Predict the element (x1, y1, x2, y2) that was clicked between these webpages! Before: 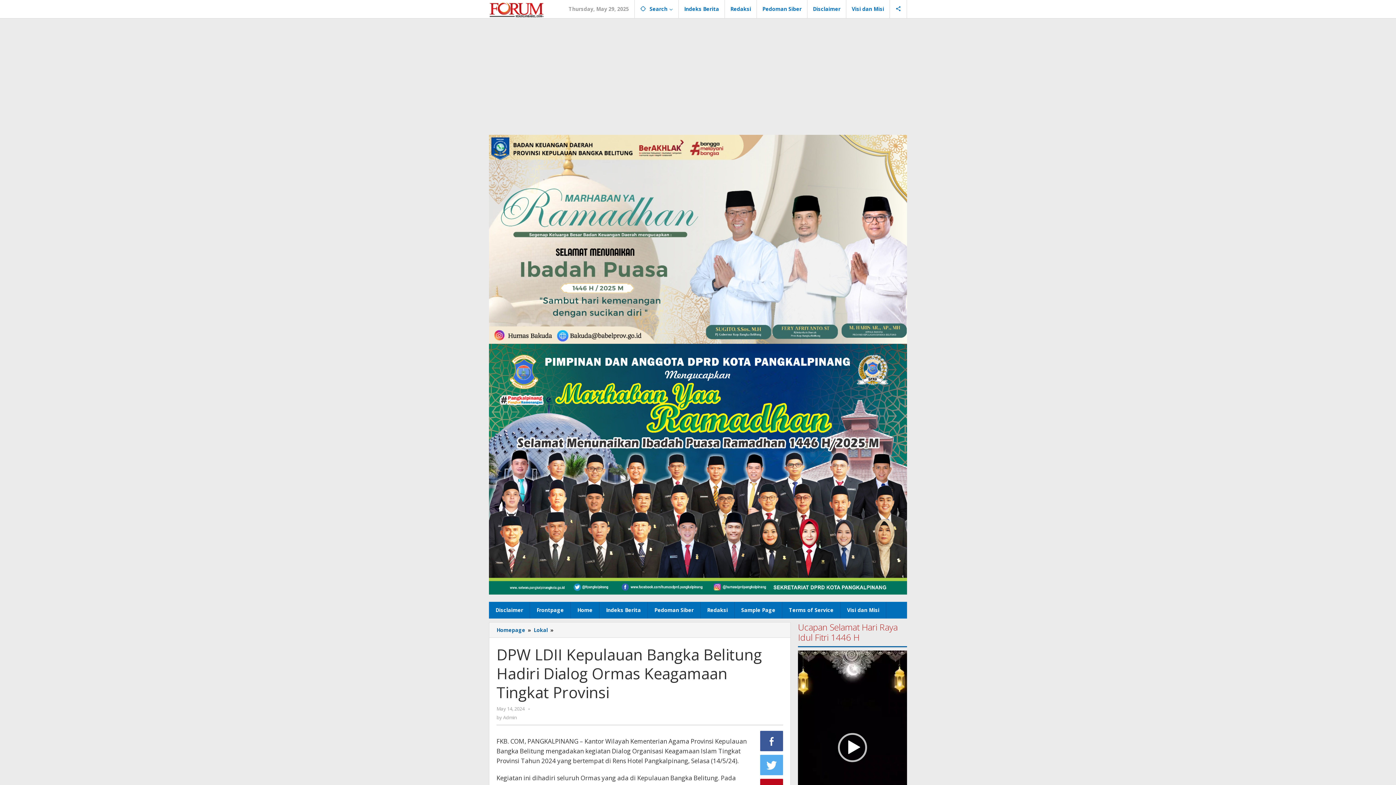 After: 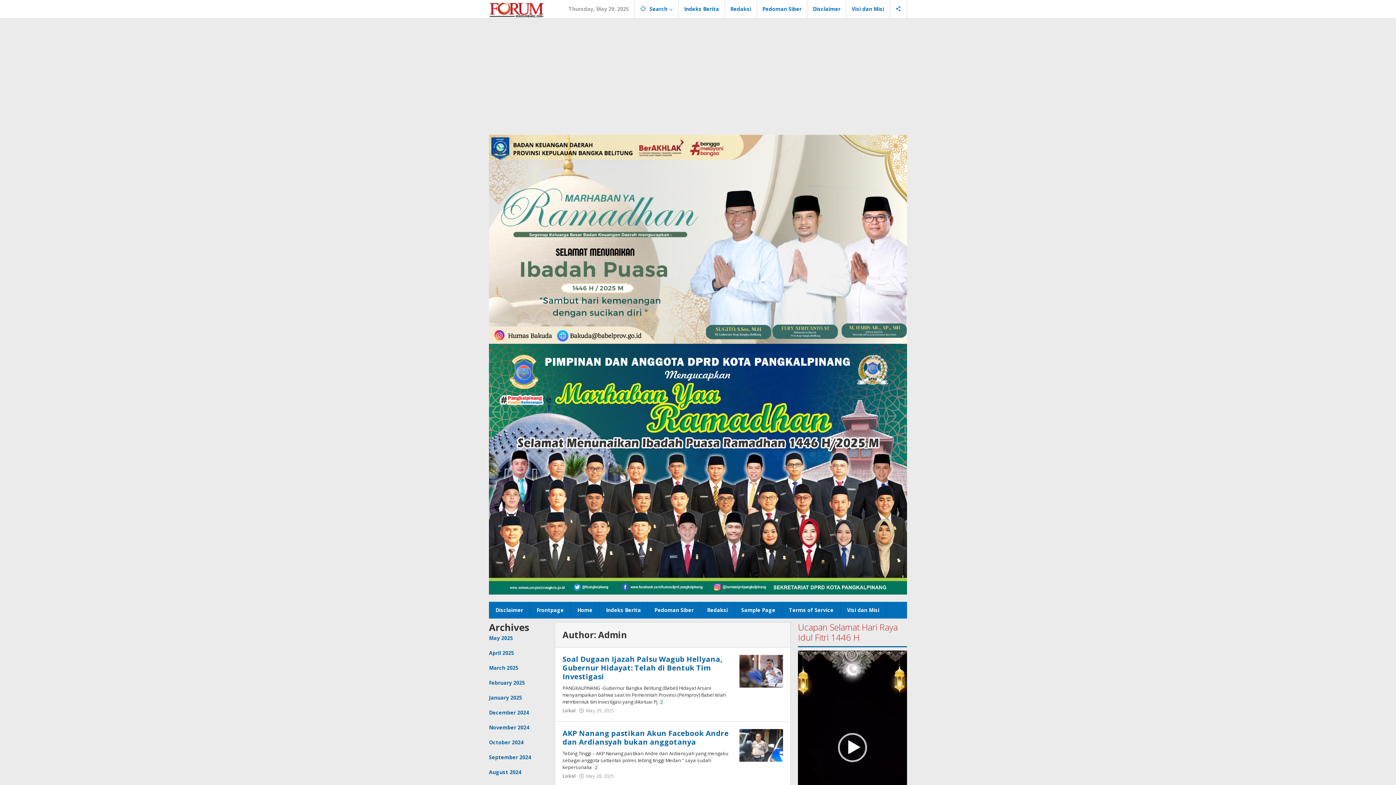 Action: label: Admin bbox: (503, 714, 517, 721)